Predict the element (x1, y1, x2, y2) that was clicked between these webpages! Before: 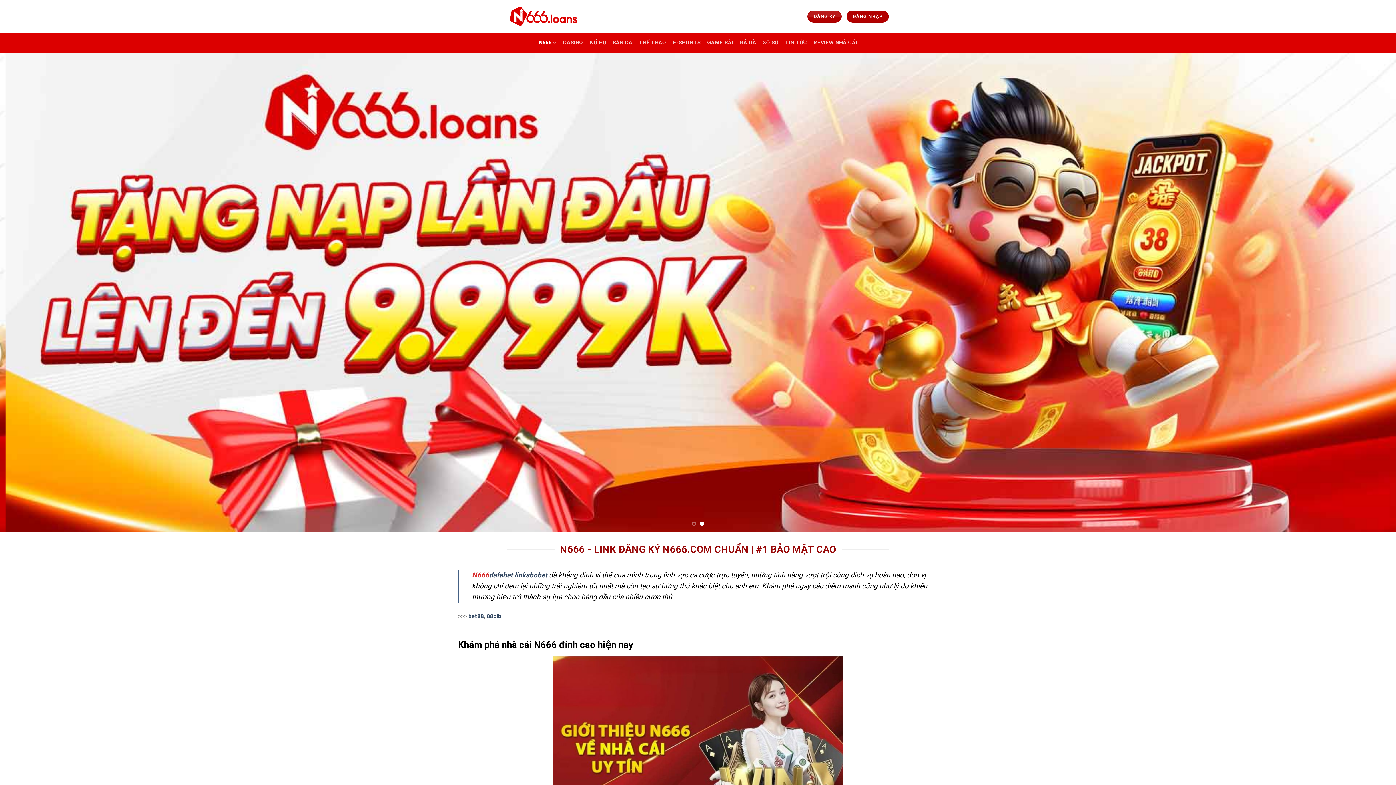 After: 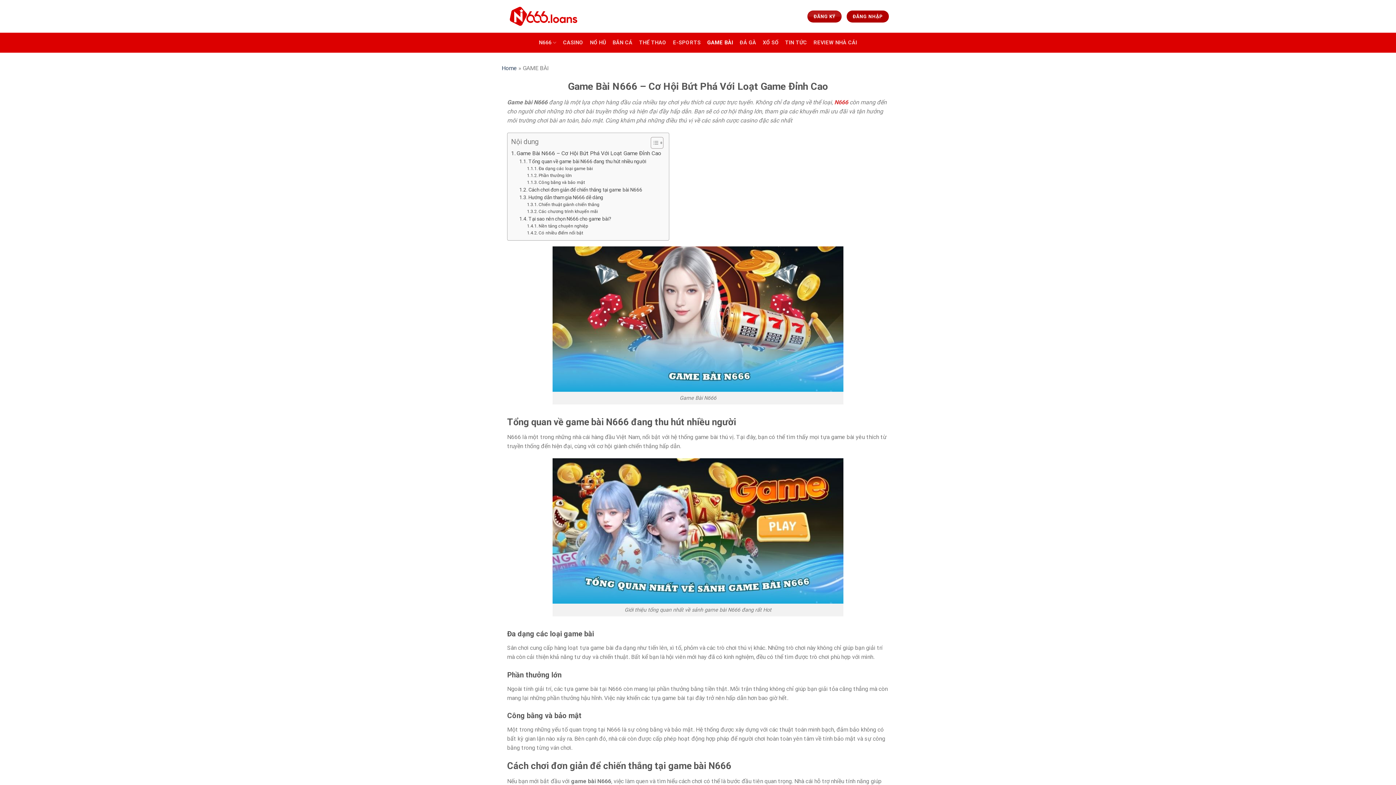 Action: bbox: (707, 36, 733, 49) label: GAME BÀI